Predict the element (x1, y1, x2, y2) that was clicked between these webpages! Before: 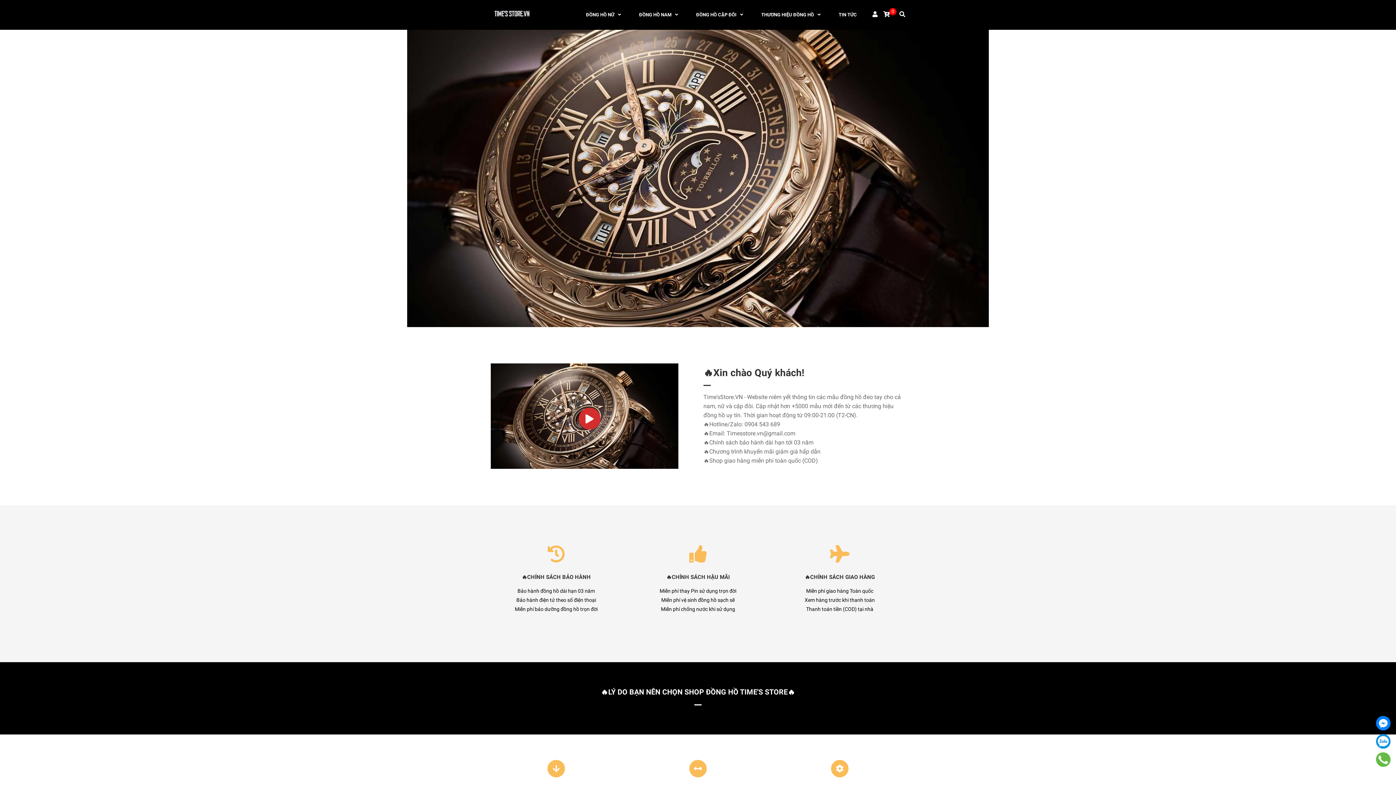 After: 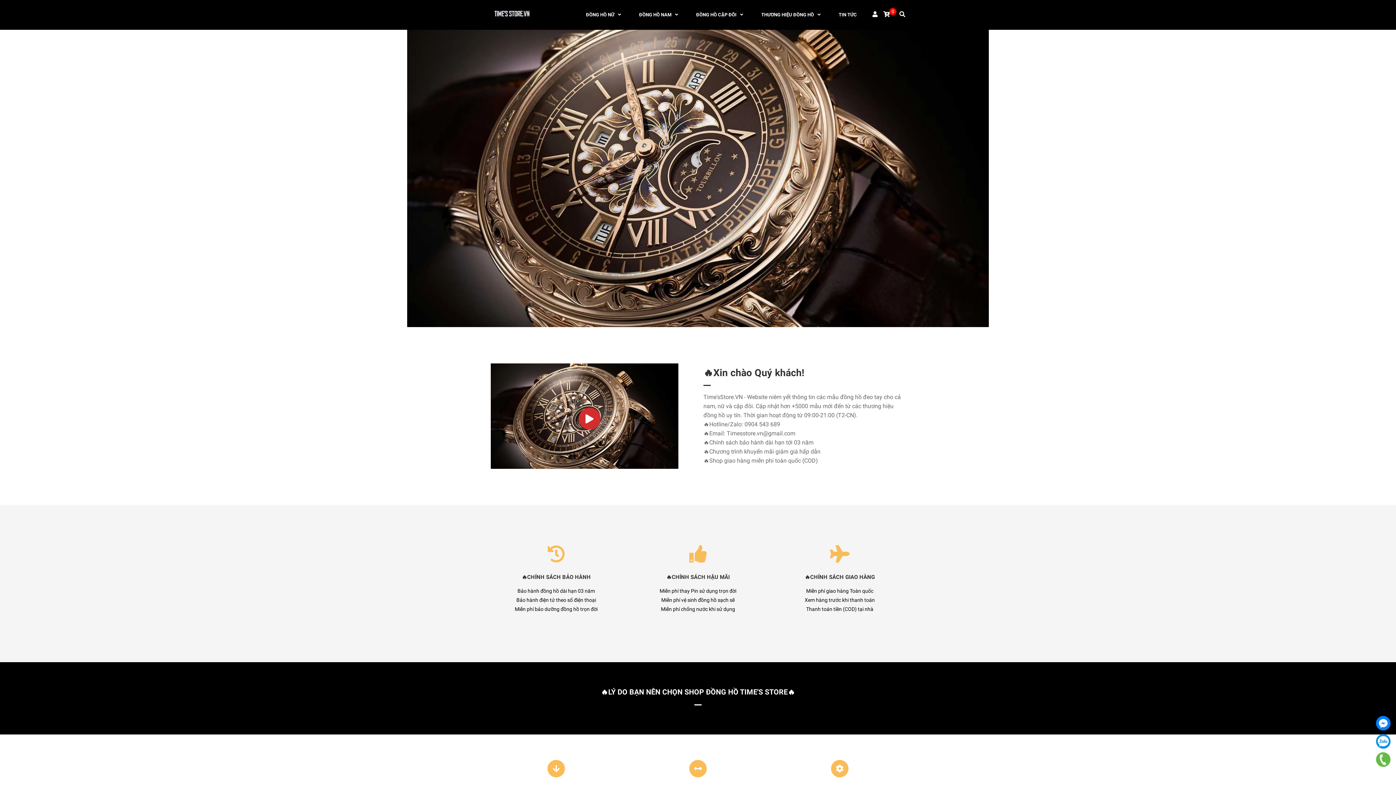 Action: bbox: (1376, 752, 1391, 767)